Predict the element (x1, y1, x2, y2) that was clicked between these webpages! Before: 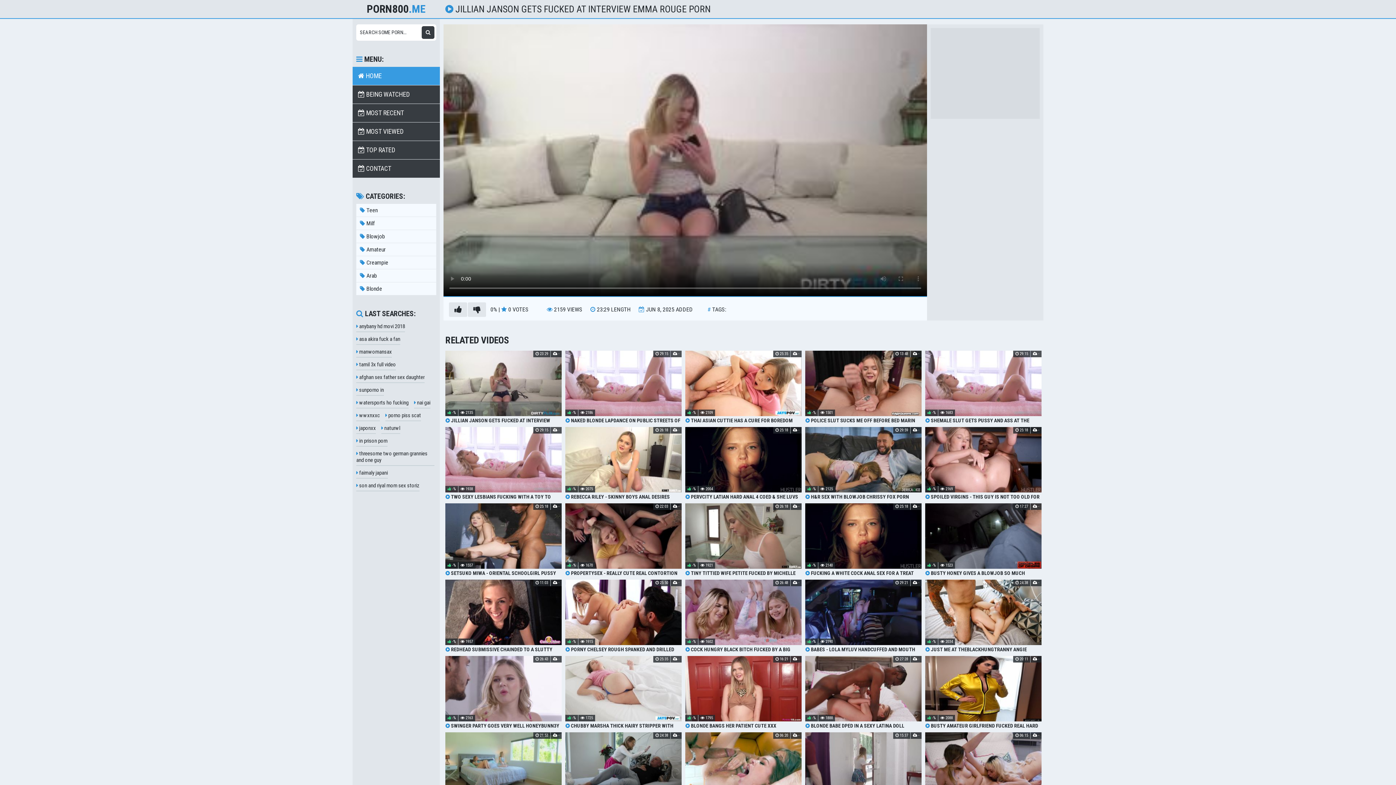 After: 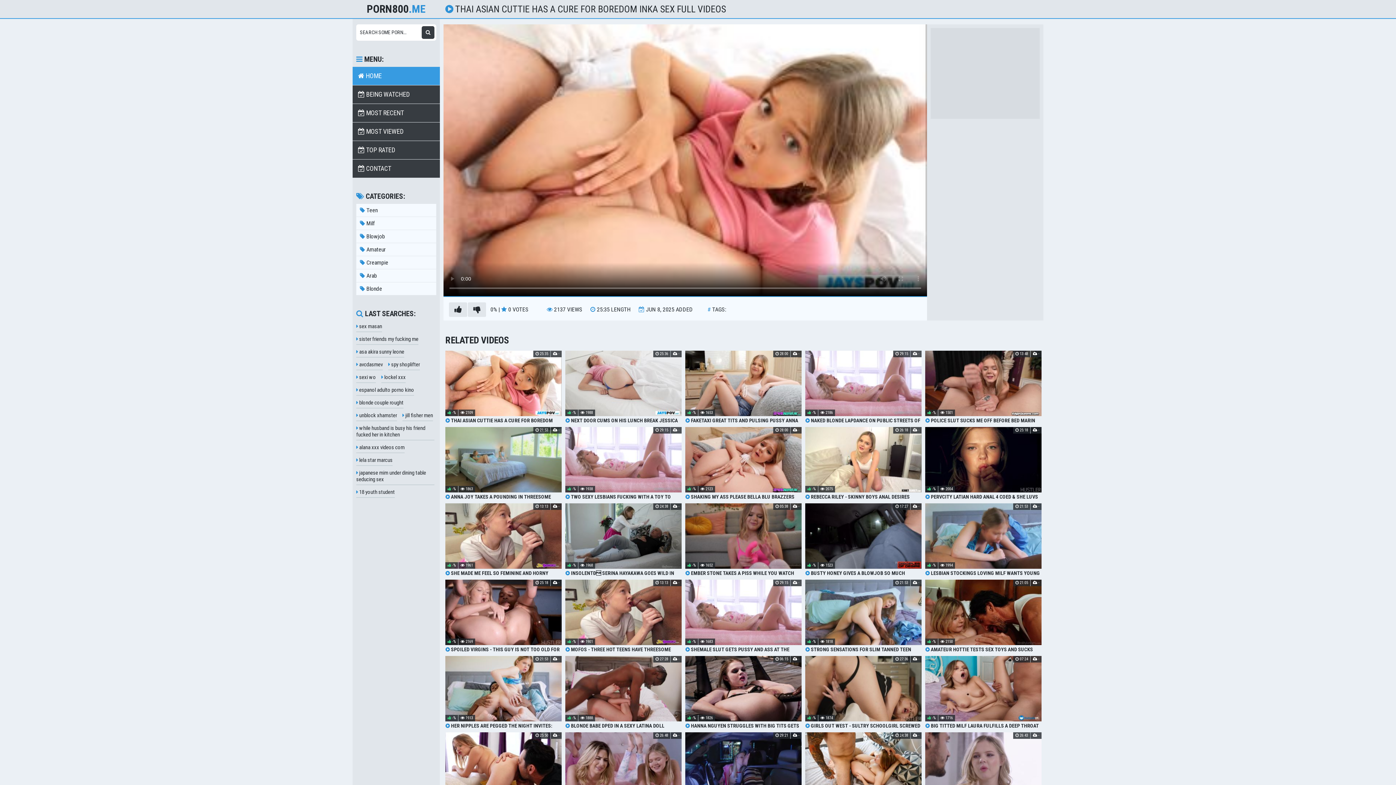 Action: bbox: (685, 350, 801, 423) label:  THAI ASIAN CUTTIE HAS A CURE FOR BOREDOM INKA SEX FULL VIDEOS